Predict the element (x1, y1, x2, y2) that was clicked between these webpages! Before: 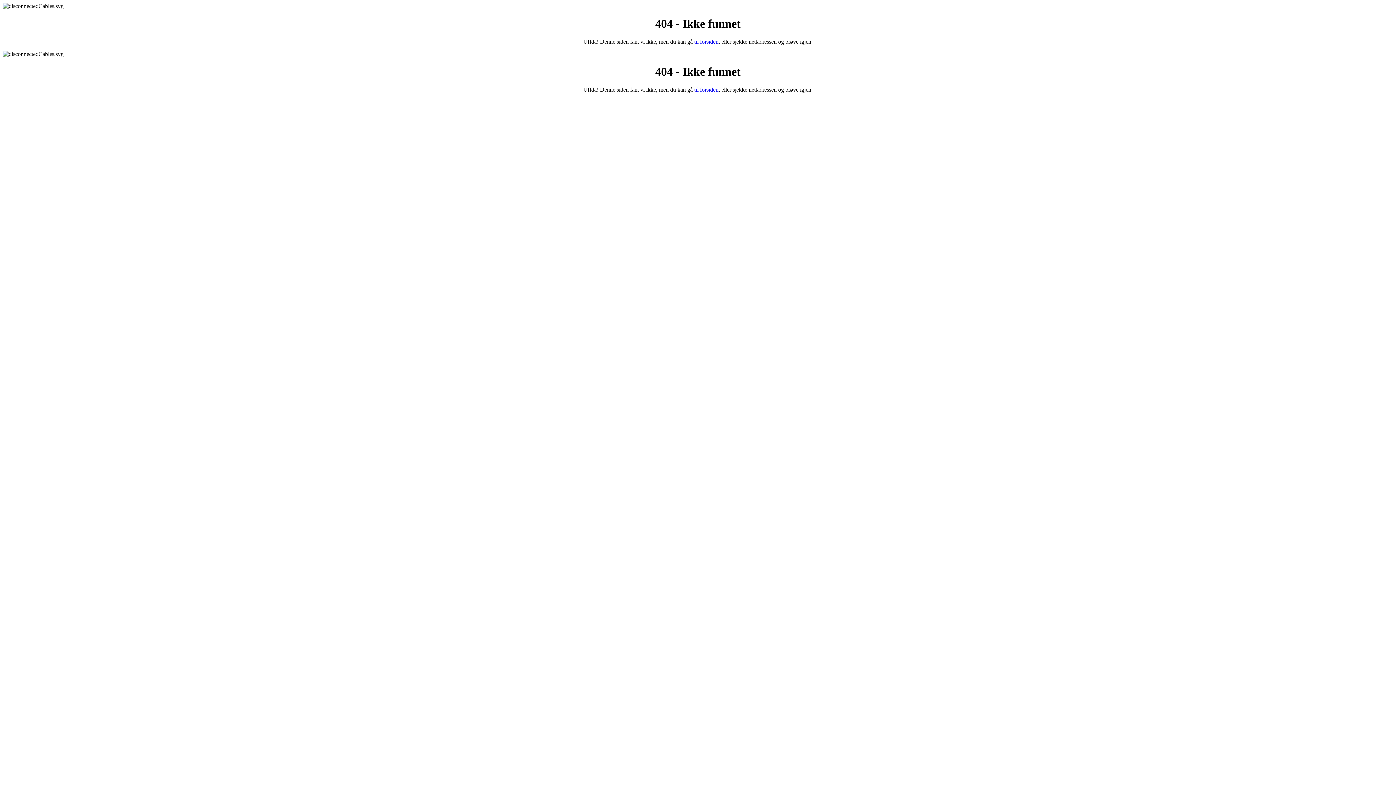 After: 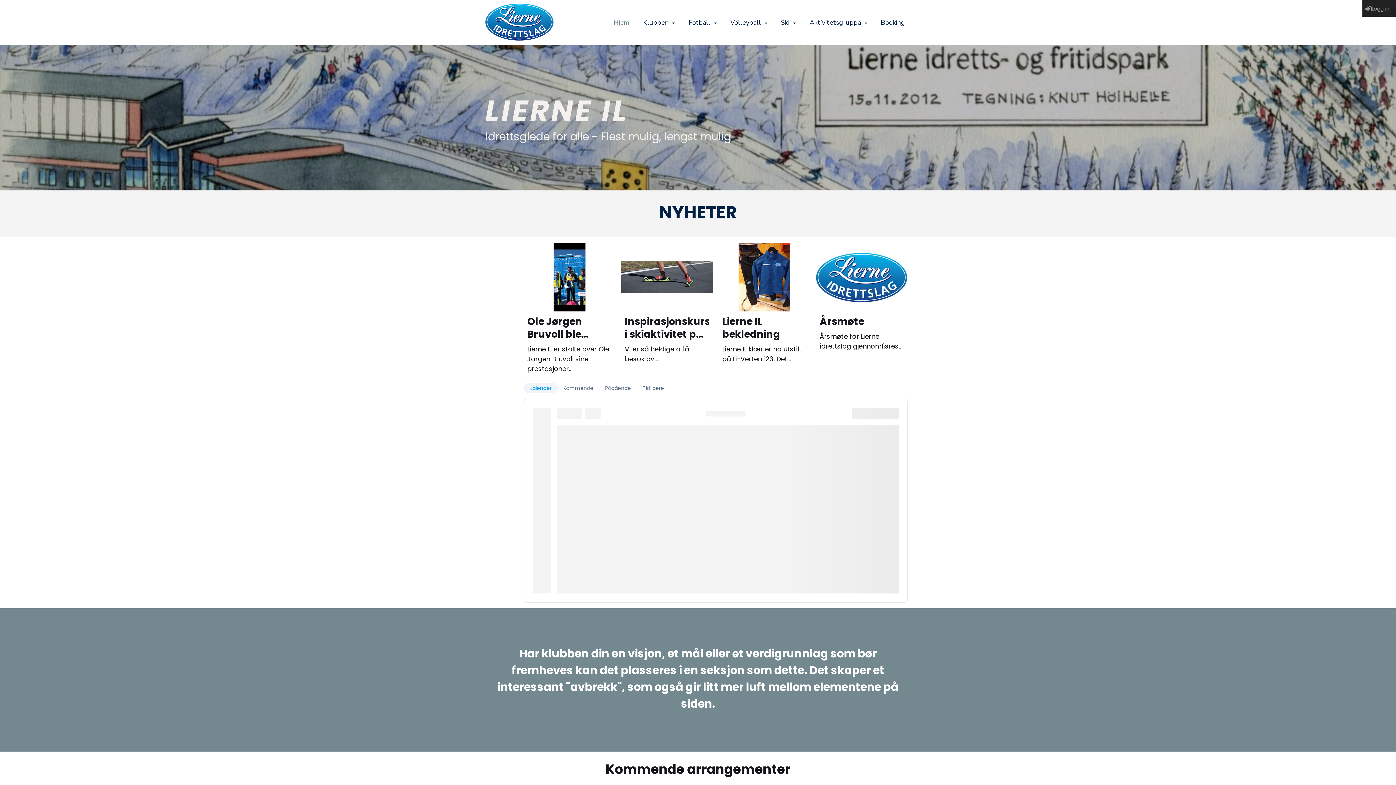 Action: label: til forsiden bbox: (694, 86, 718, 92)